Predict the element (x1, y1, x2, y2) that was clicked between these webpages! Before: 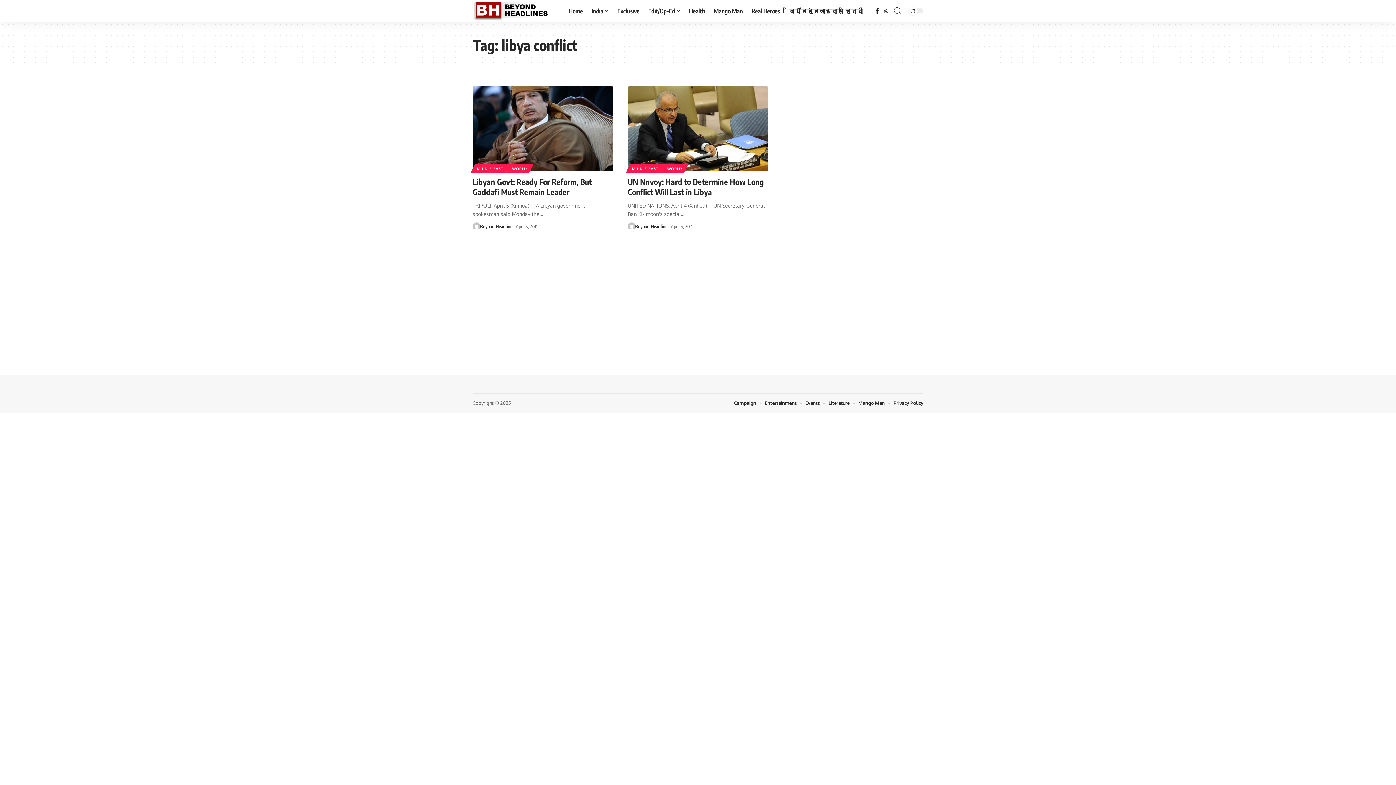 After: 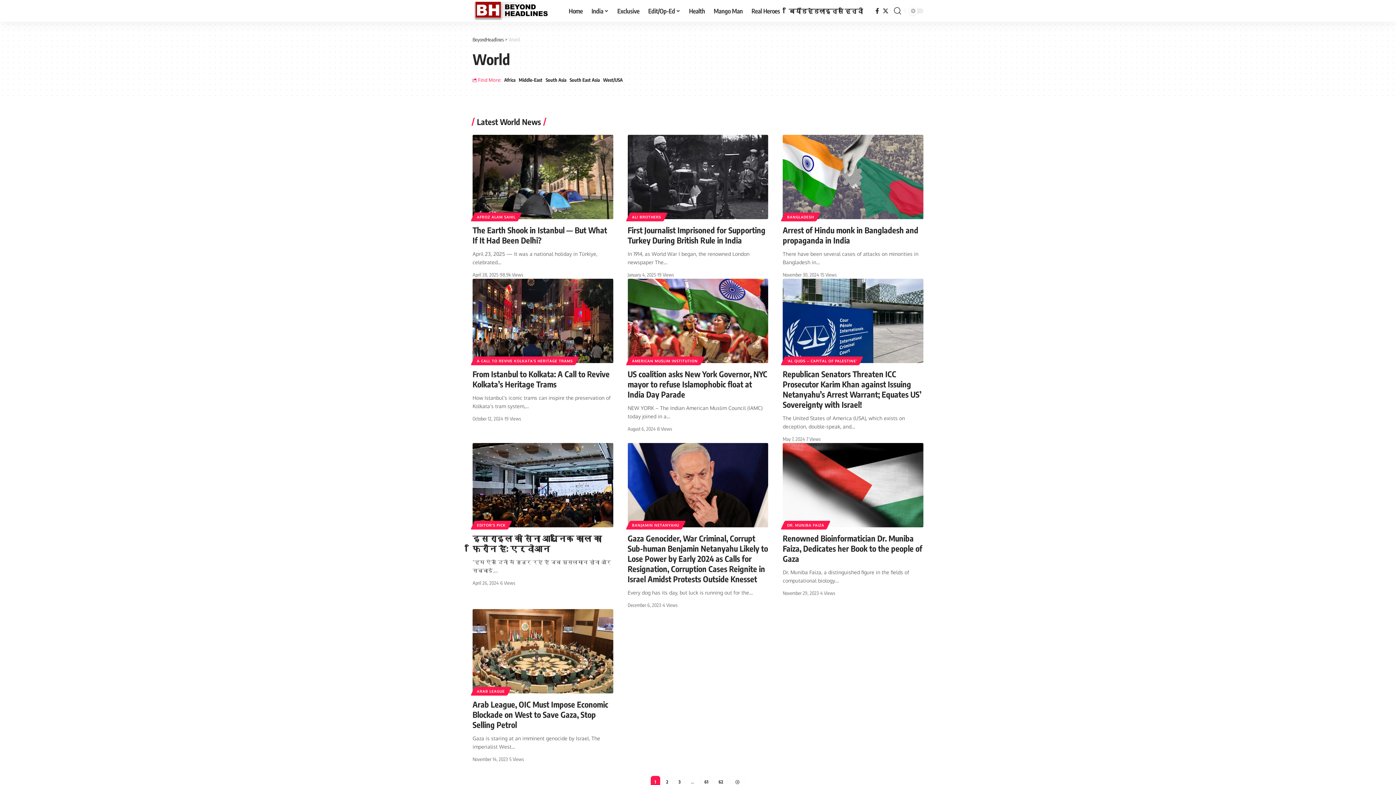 Action: bbox: (507, 164, 531, 173) label: WORLD